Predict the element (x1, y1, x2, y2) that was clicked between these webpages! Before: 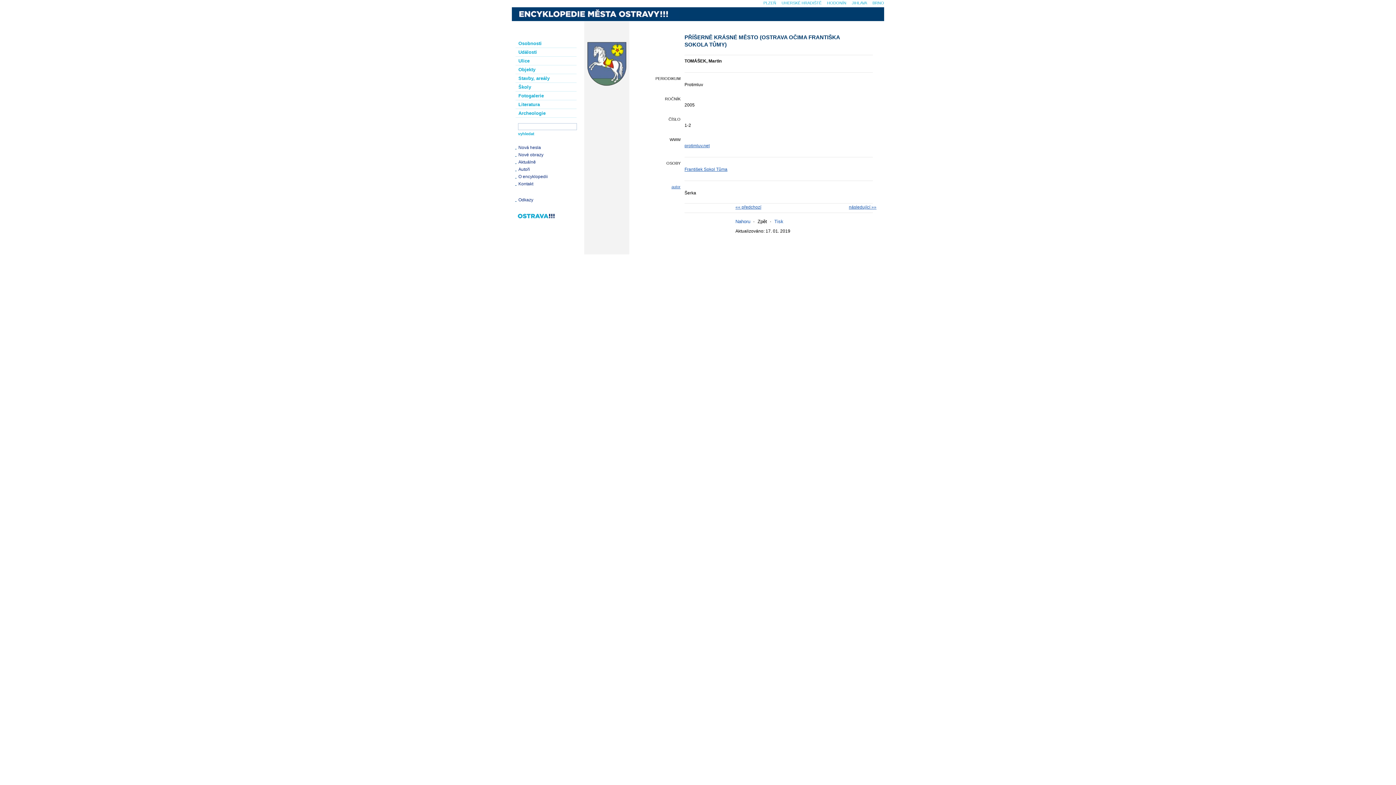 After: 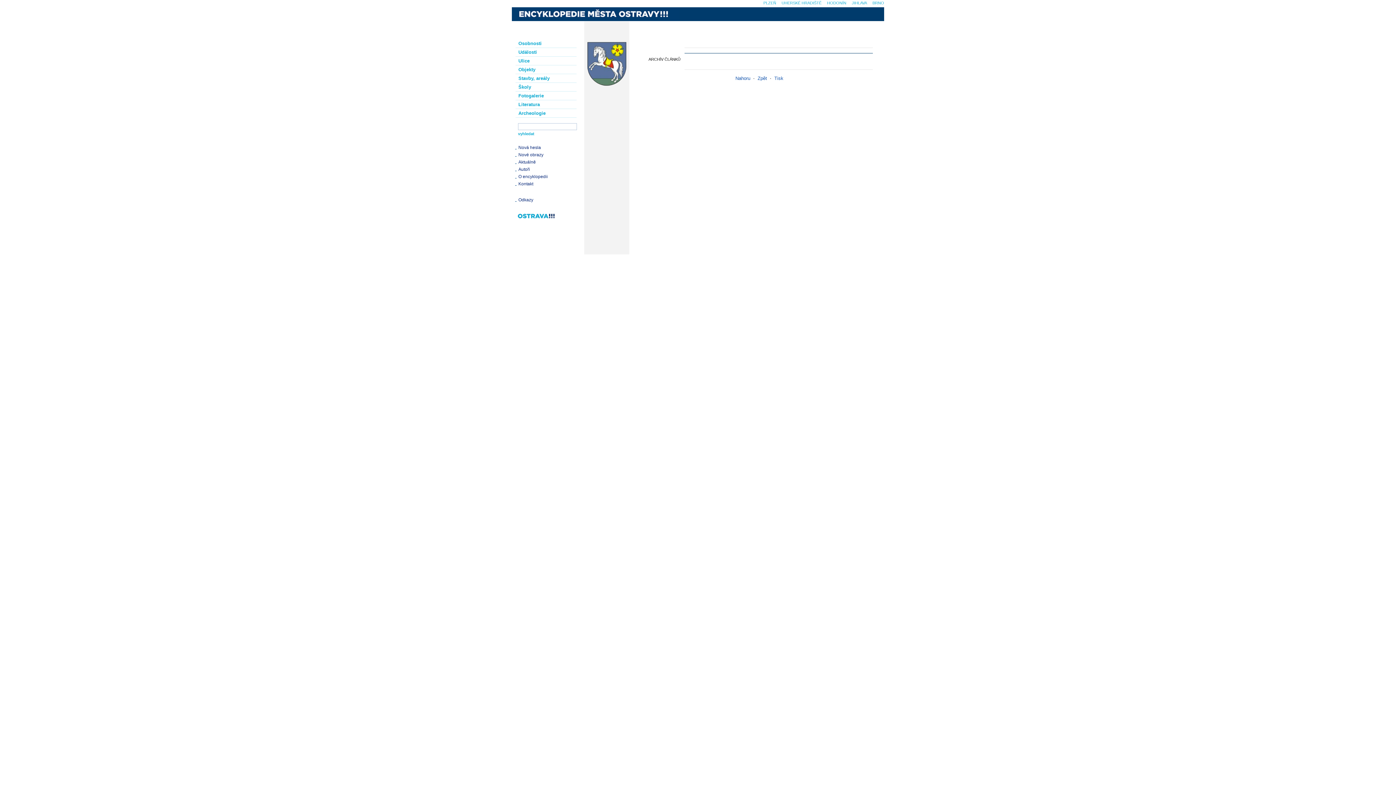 Action: label: Aktuálně bbox: (512, 157, 580, 166)